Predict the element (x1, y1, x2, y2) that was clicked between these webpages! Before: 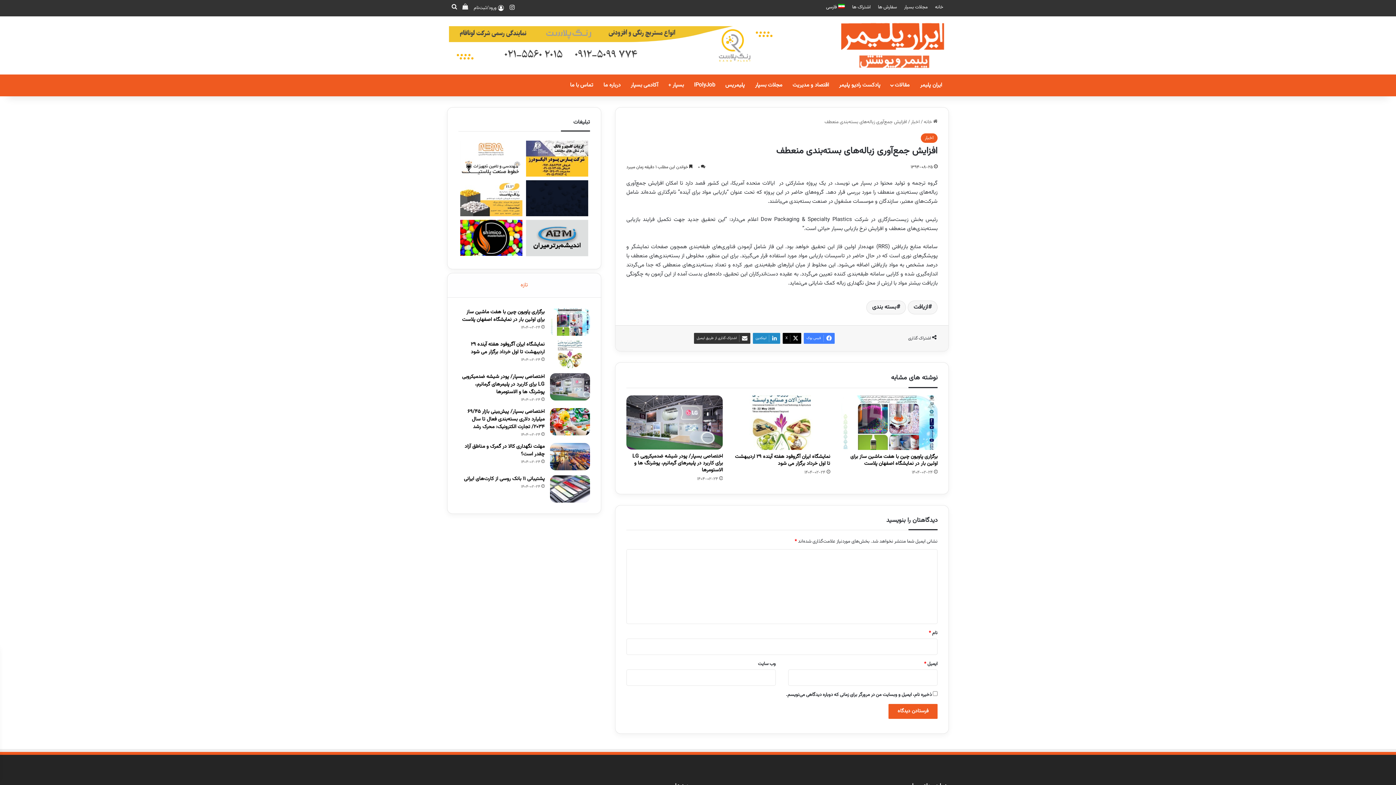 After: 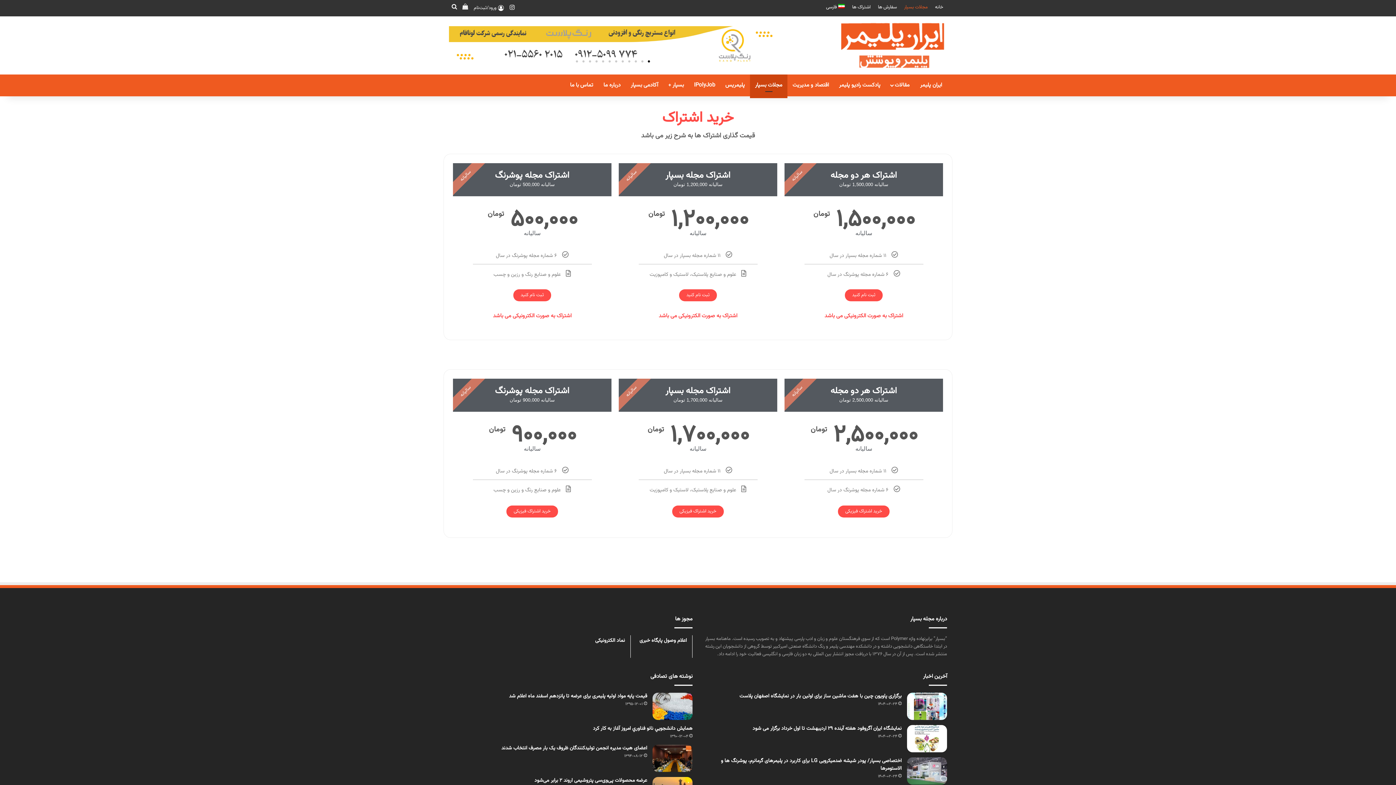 Action: label: مجلات بسپار bbox: (750, 74, 787, 96)